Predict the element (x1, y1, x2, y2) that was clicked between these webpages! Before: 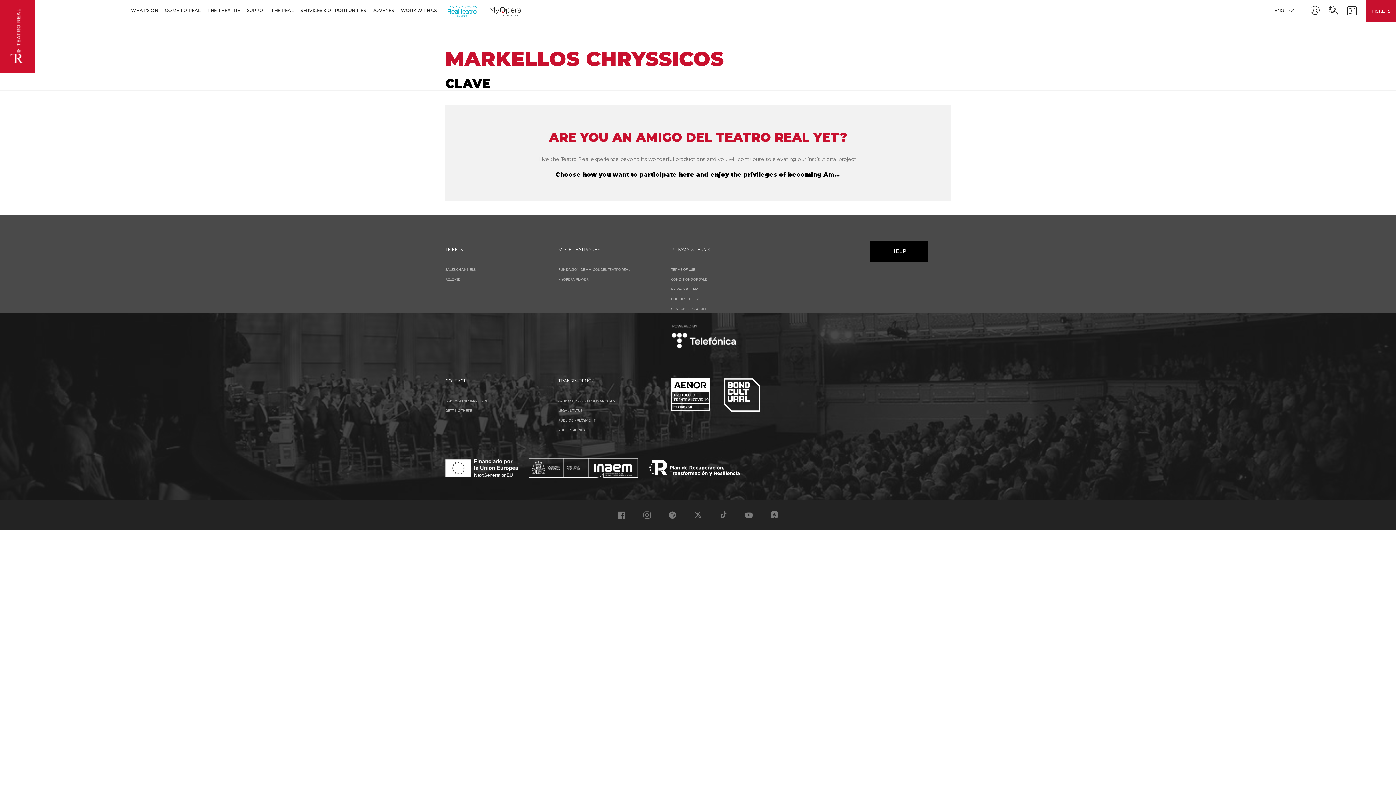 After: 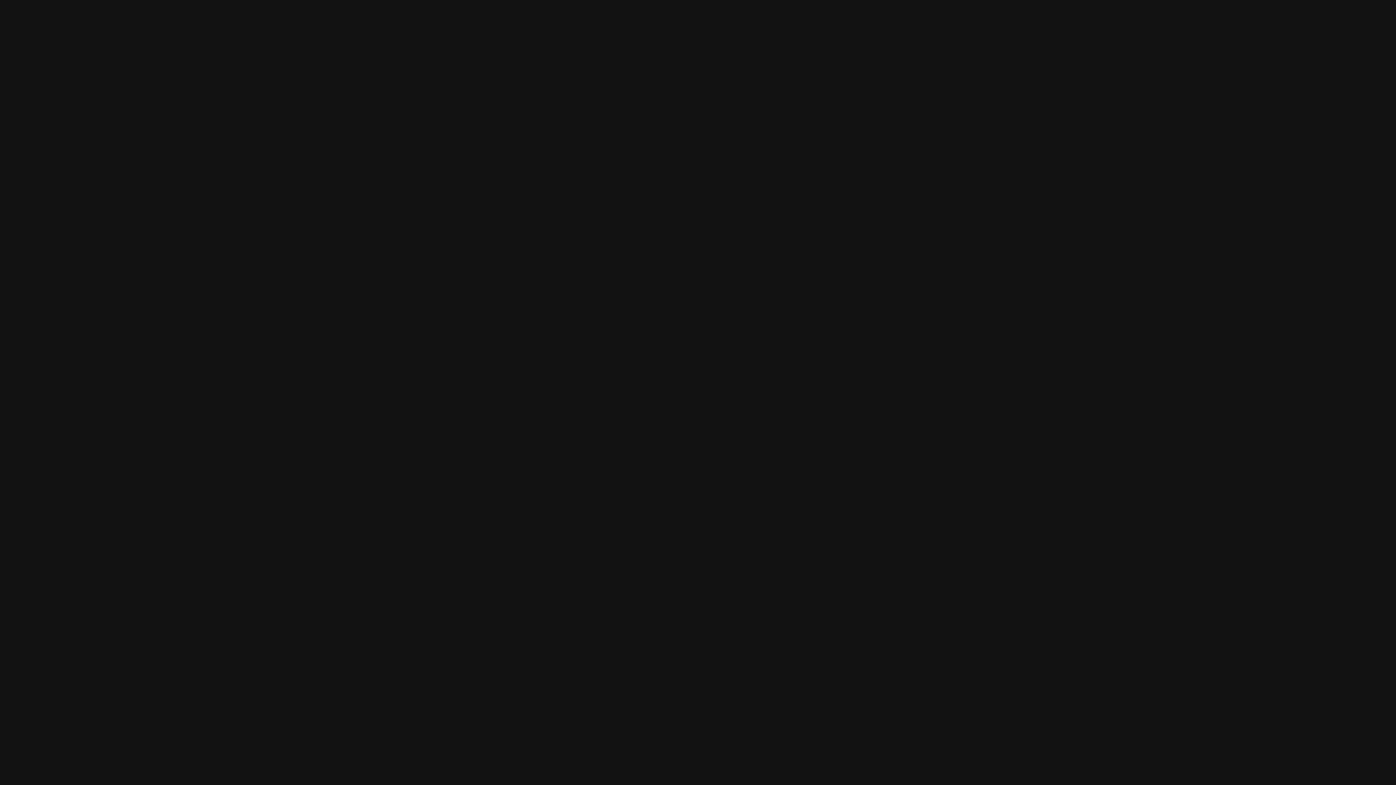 Action: bbox: (669, 511, 676, 520)